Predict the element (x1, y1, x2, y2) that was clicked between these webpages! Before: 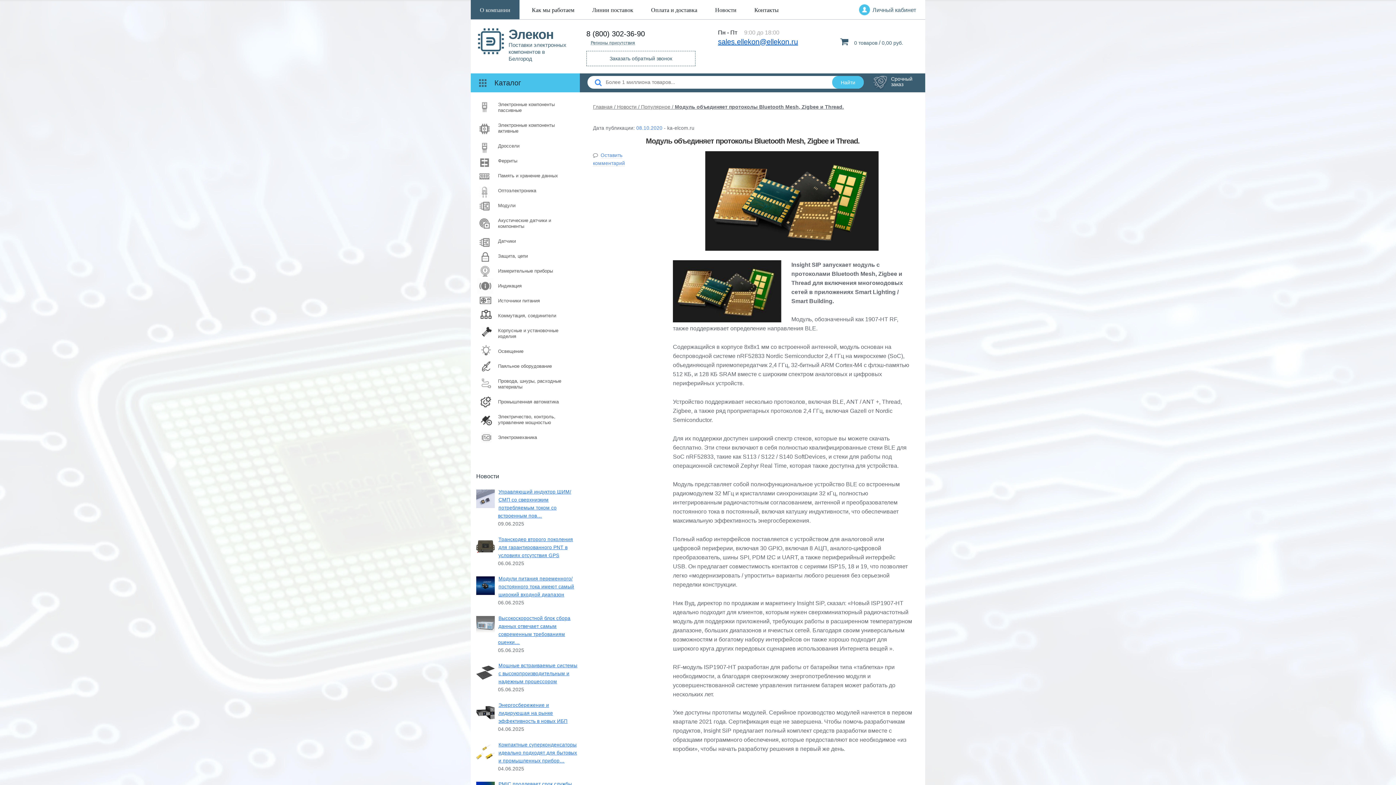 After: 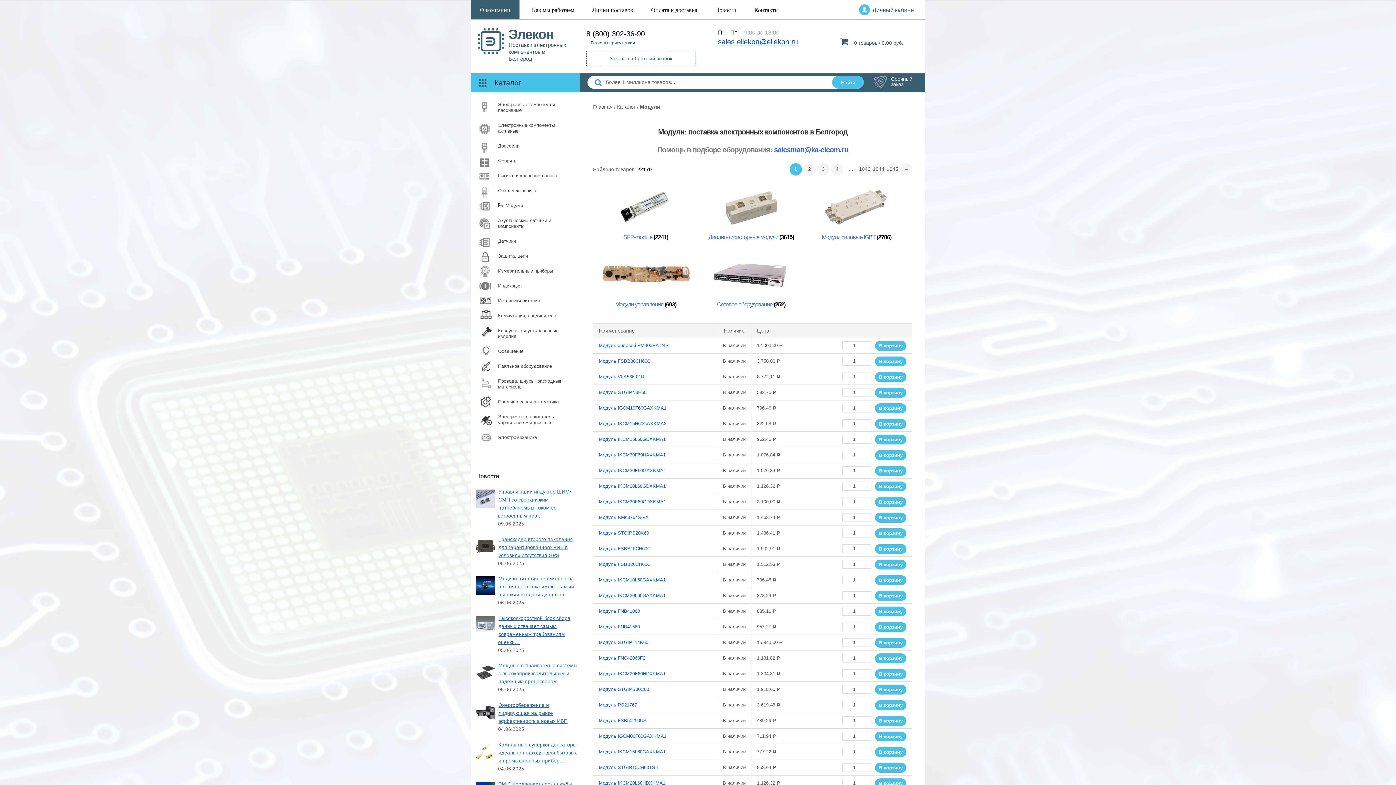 Action: label: Модули bbox: (498, 202, 515, 209)